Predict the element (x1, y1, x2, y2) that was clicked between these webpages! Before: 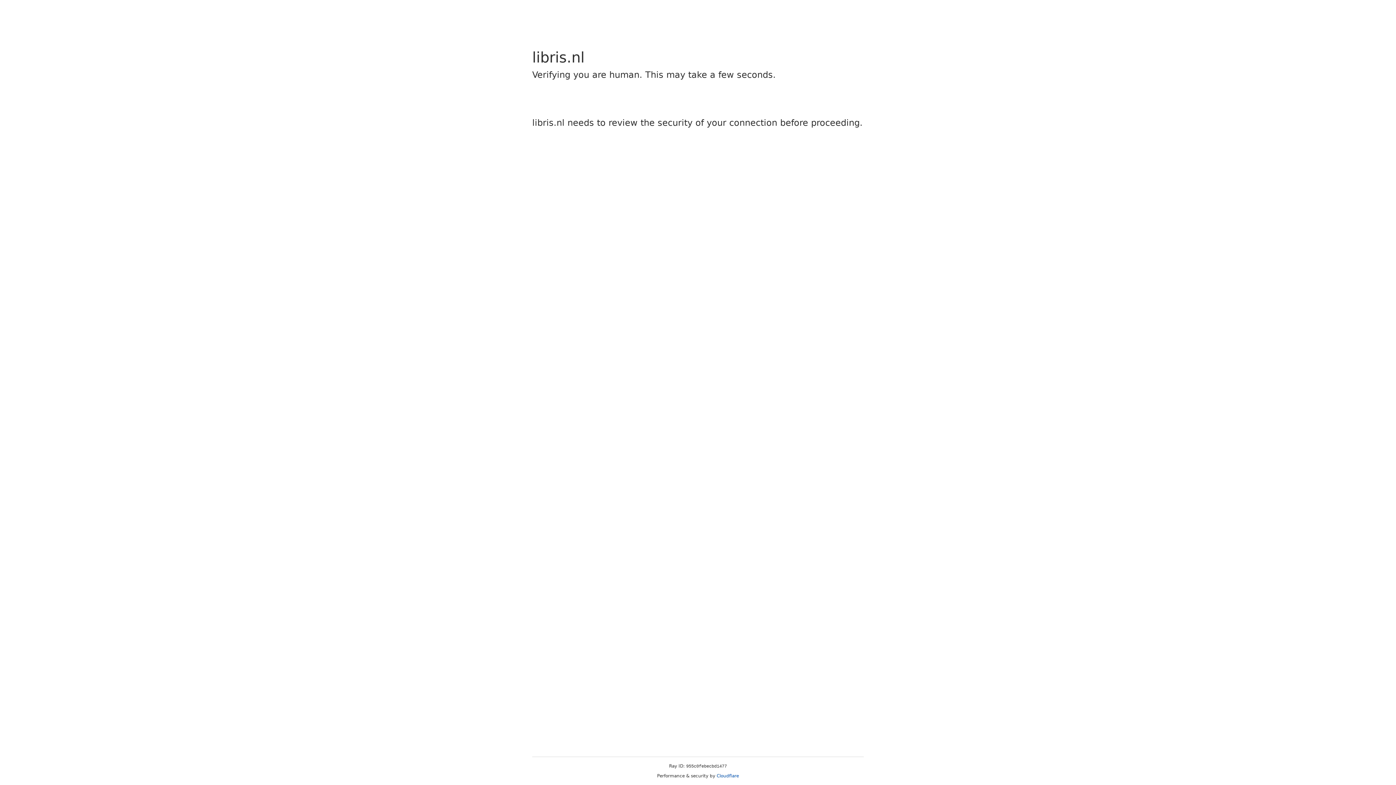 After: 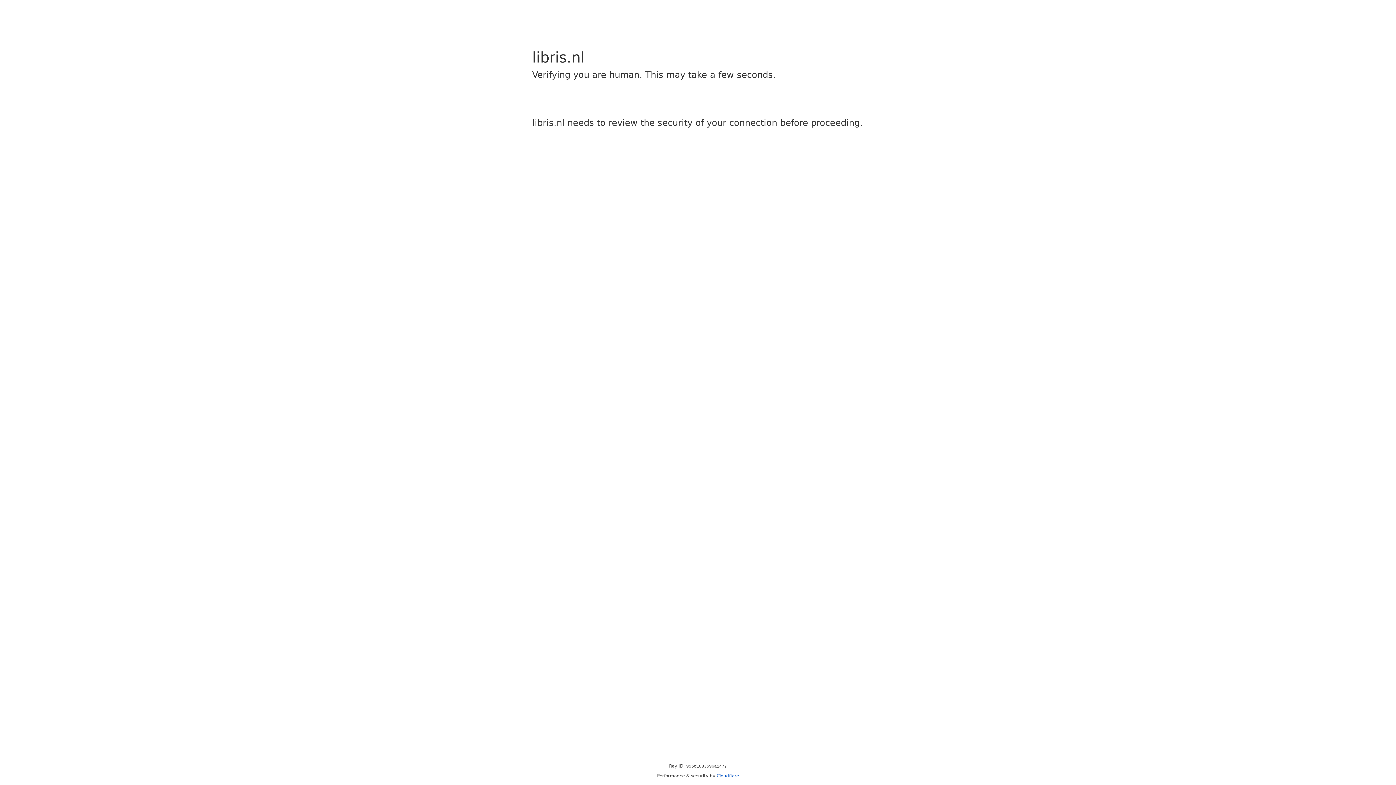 Action: bbox: (716, 773, 739, 778) label: Cloudflare